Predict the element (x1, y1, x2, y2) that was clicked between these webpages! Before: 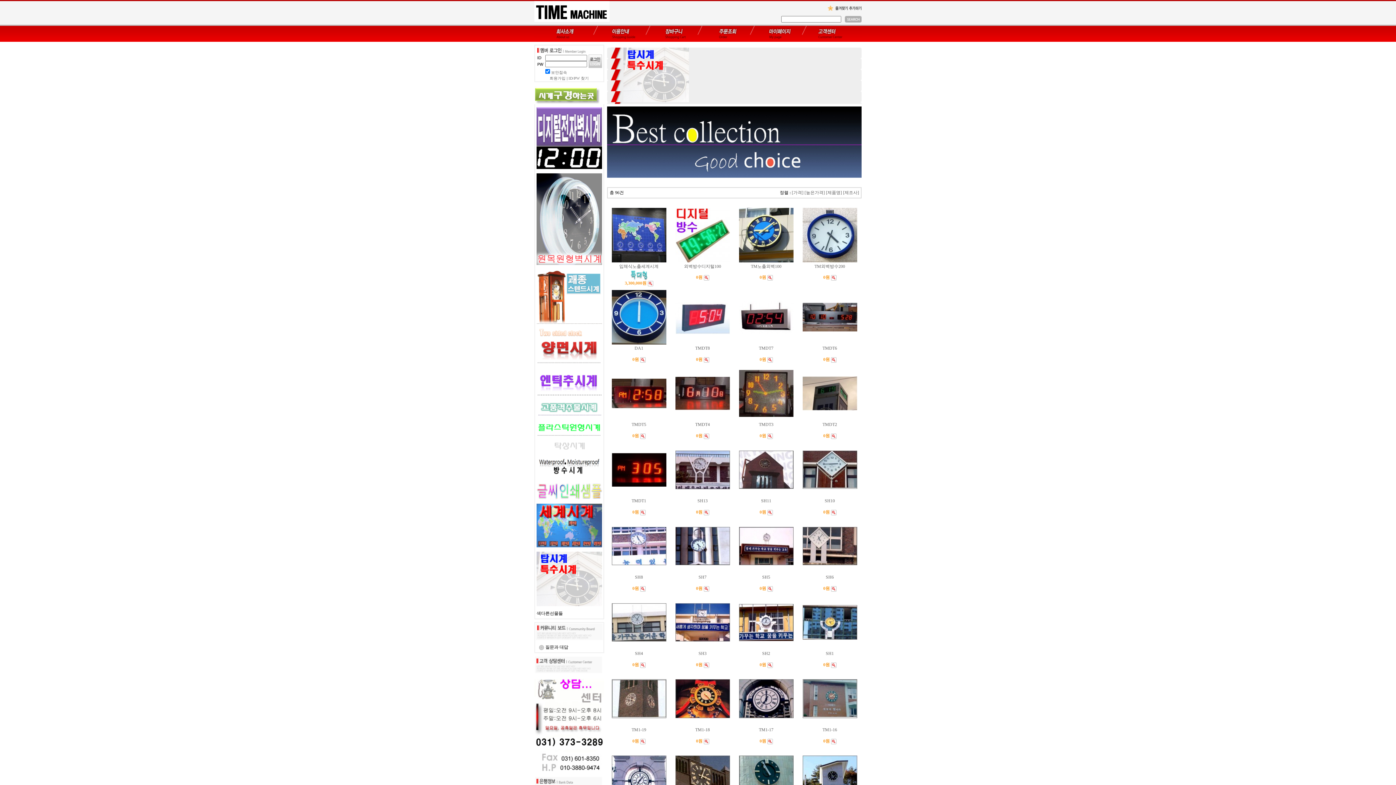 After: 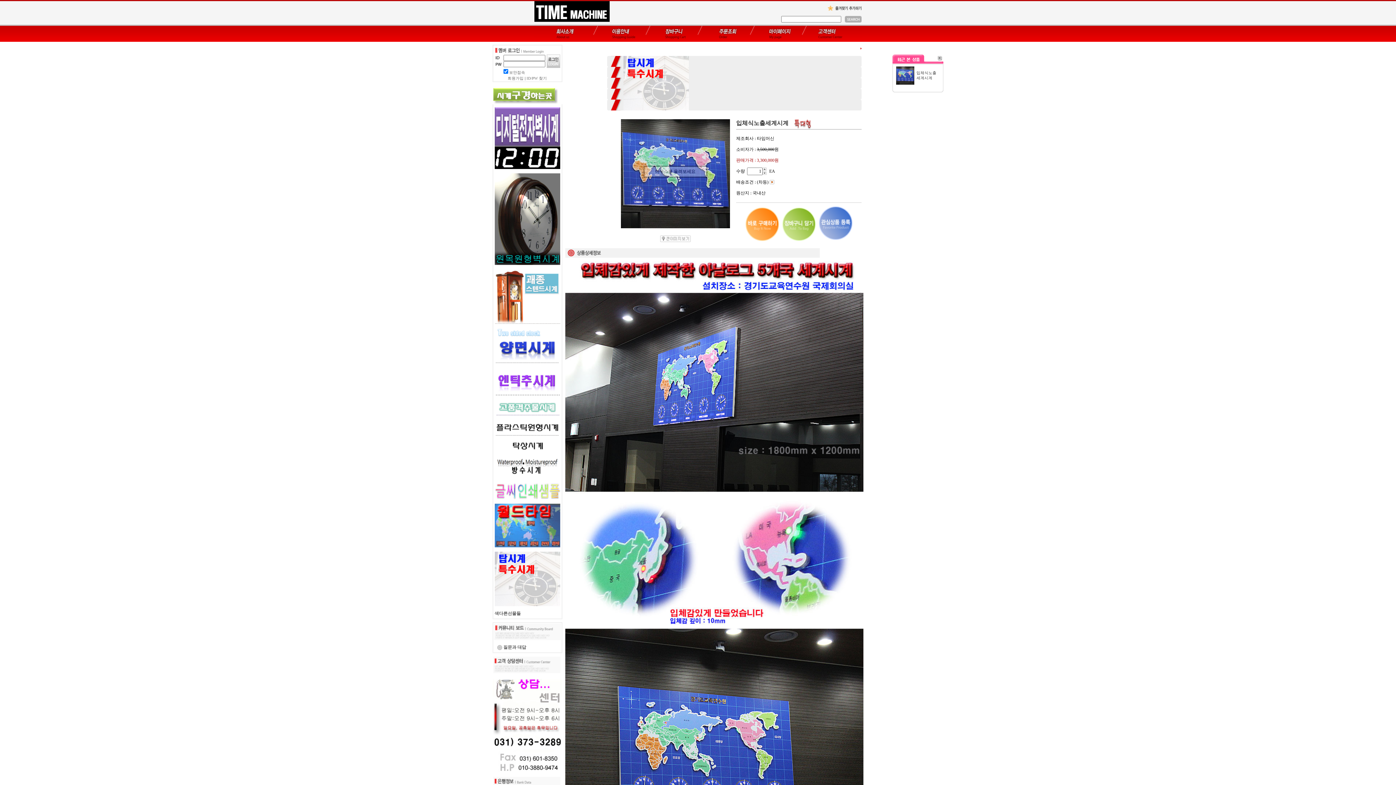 Action: label: 입체식노출세계시계 bbox: (619, 264, 658, 269)